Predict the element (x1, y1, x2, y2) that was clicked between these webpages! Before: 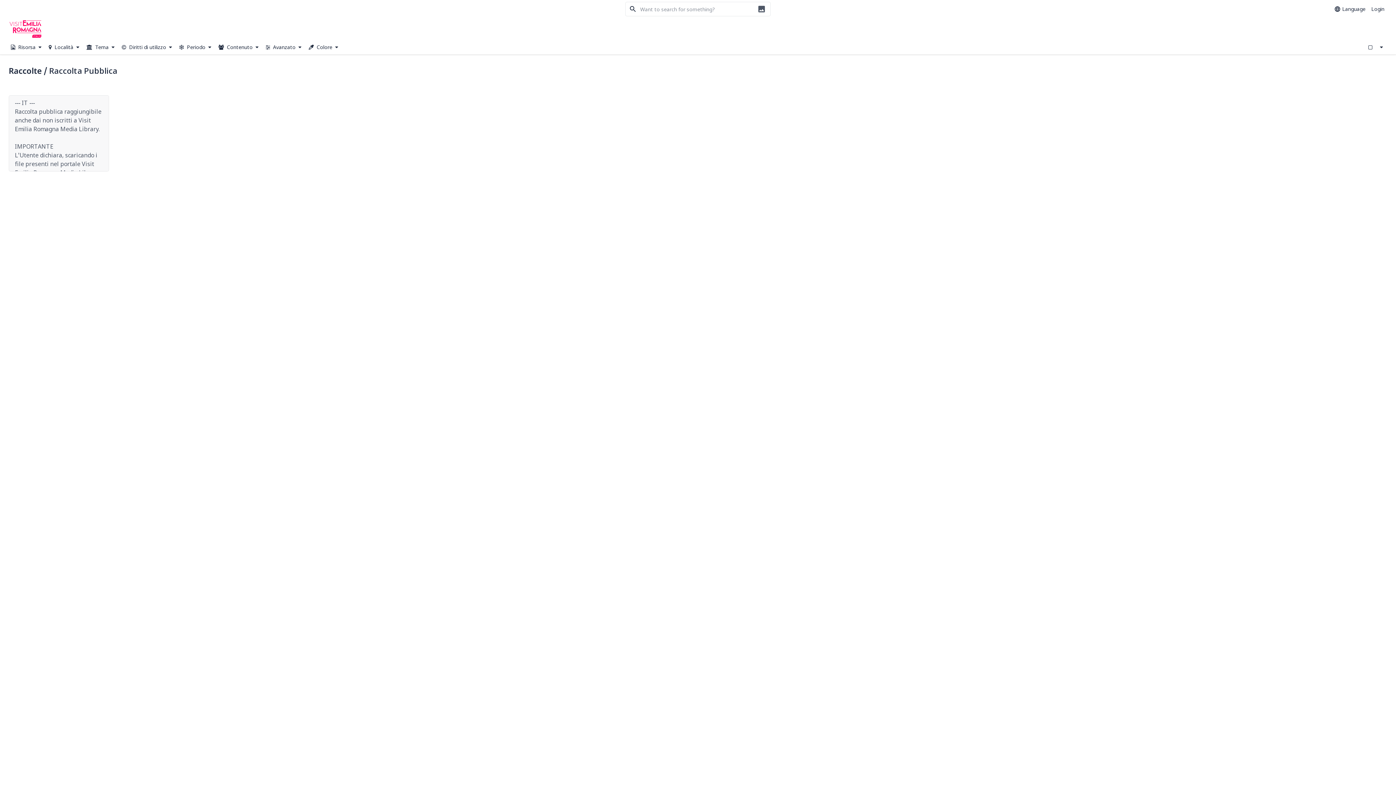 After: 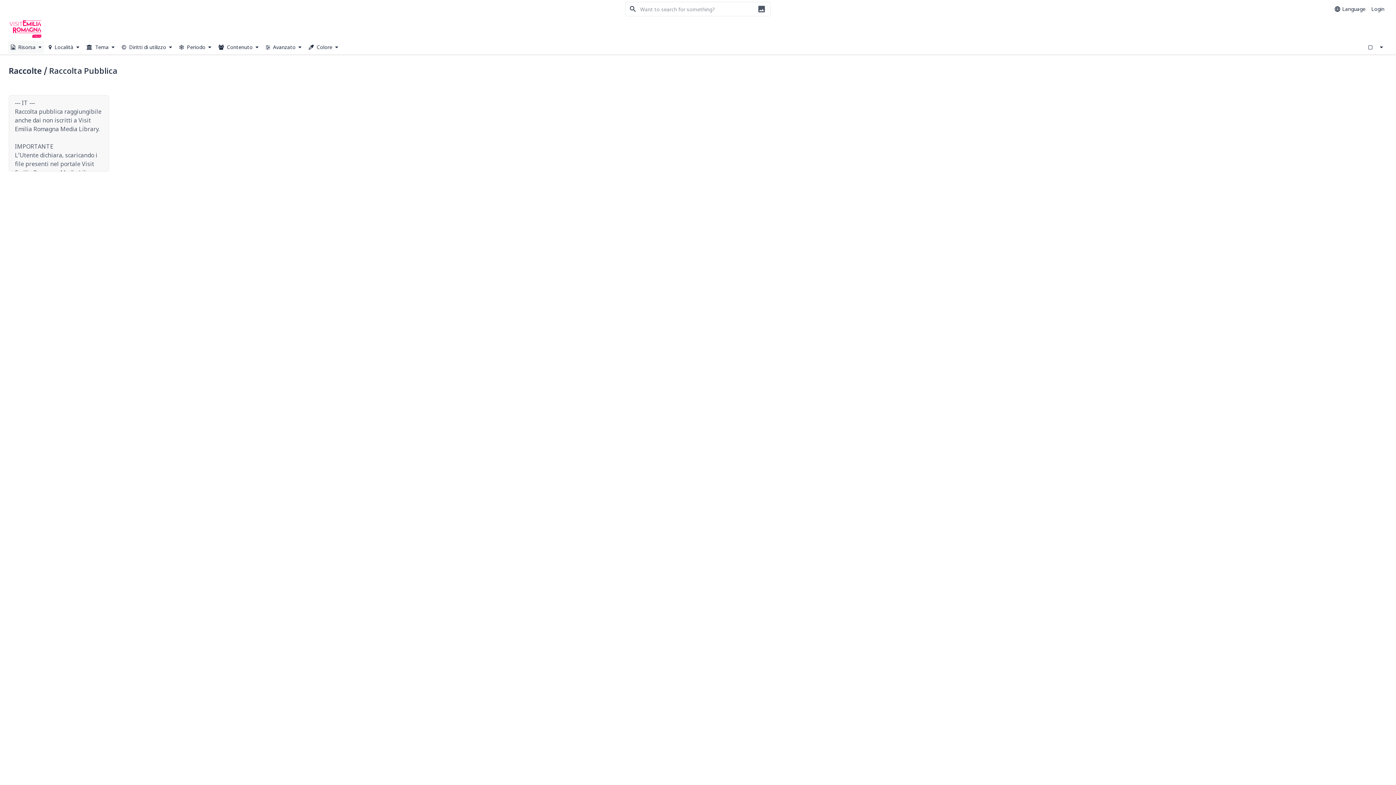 Action: bbox: (8, 40, 44, 53) label:  Risorsa 